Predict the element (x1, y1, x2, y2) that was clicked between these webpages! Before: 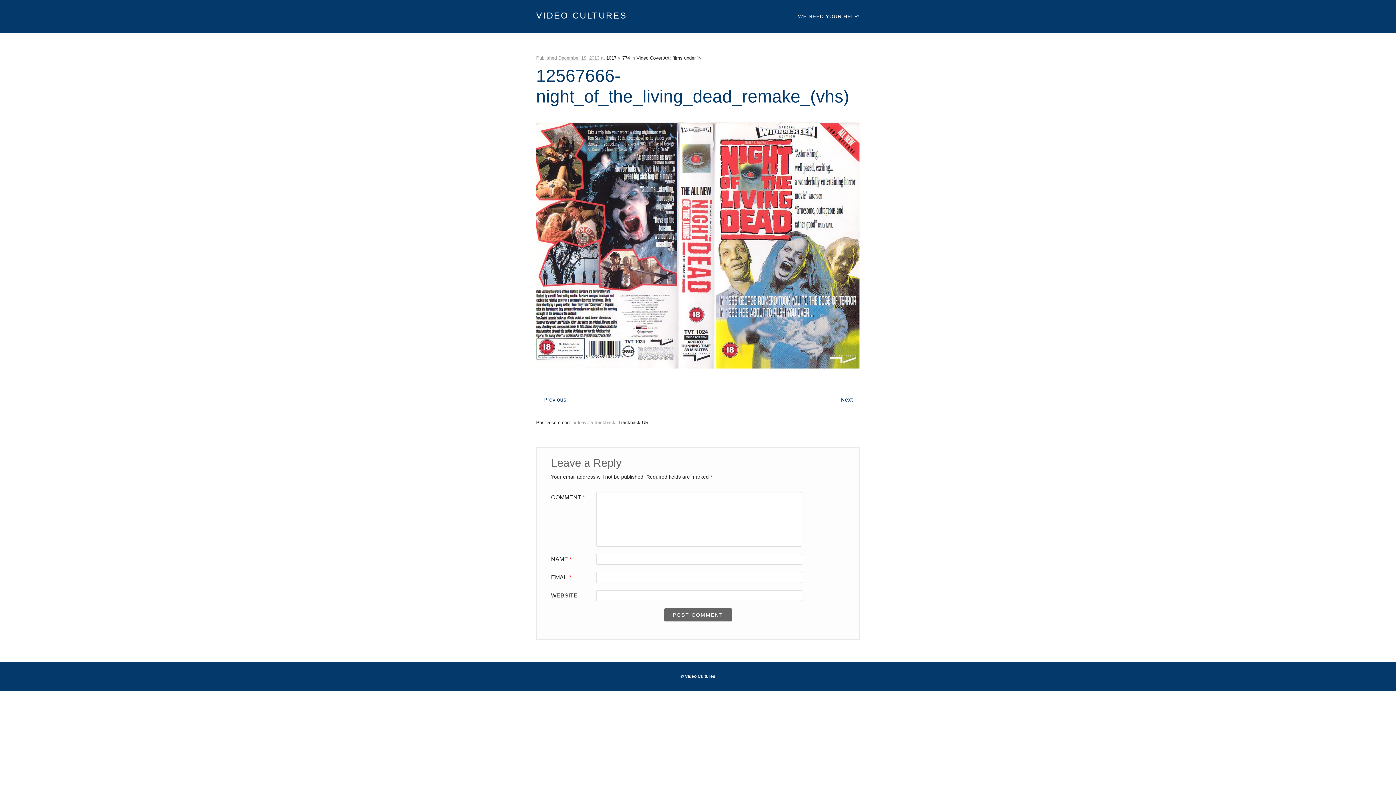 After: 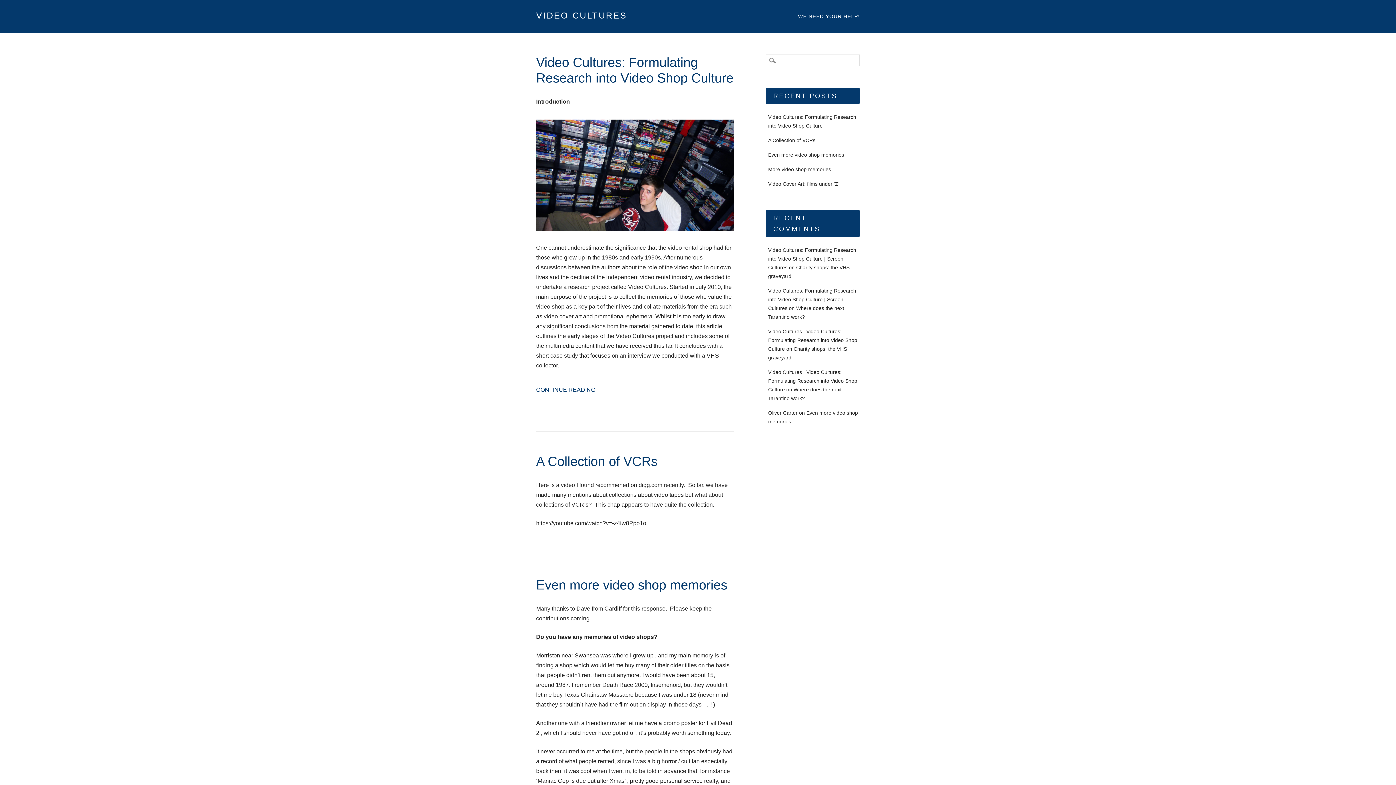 Action: bbox: (536, 10, 627, 20) label: VIDEO CULTURES